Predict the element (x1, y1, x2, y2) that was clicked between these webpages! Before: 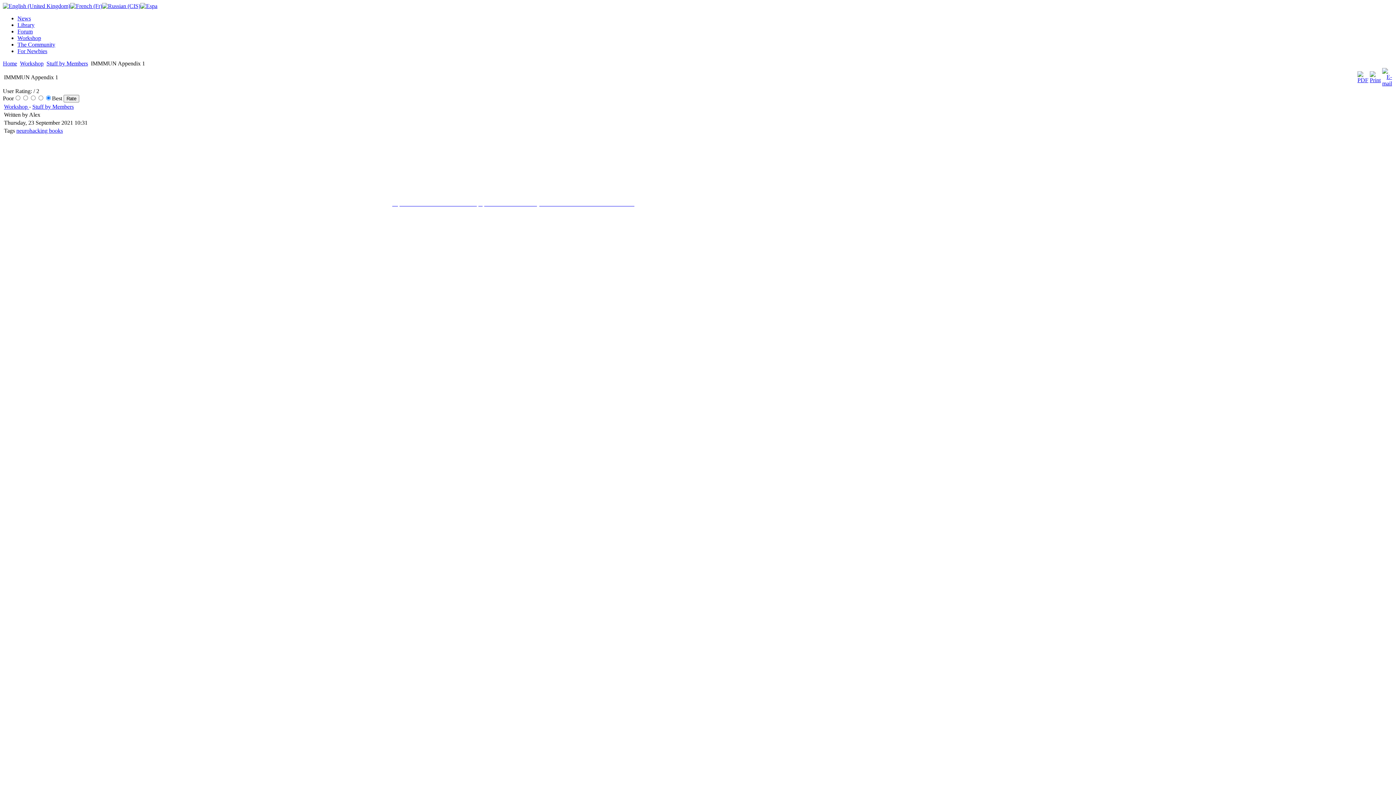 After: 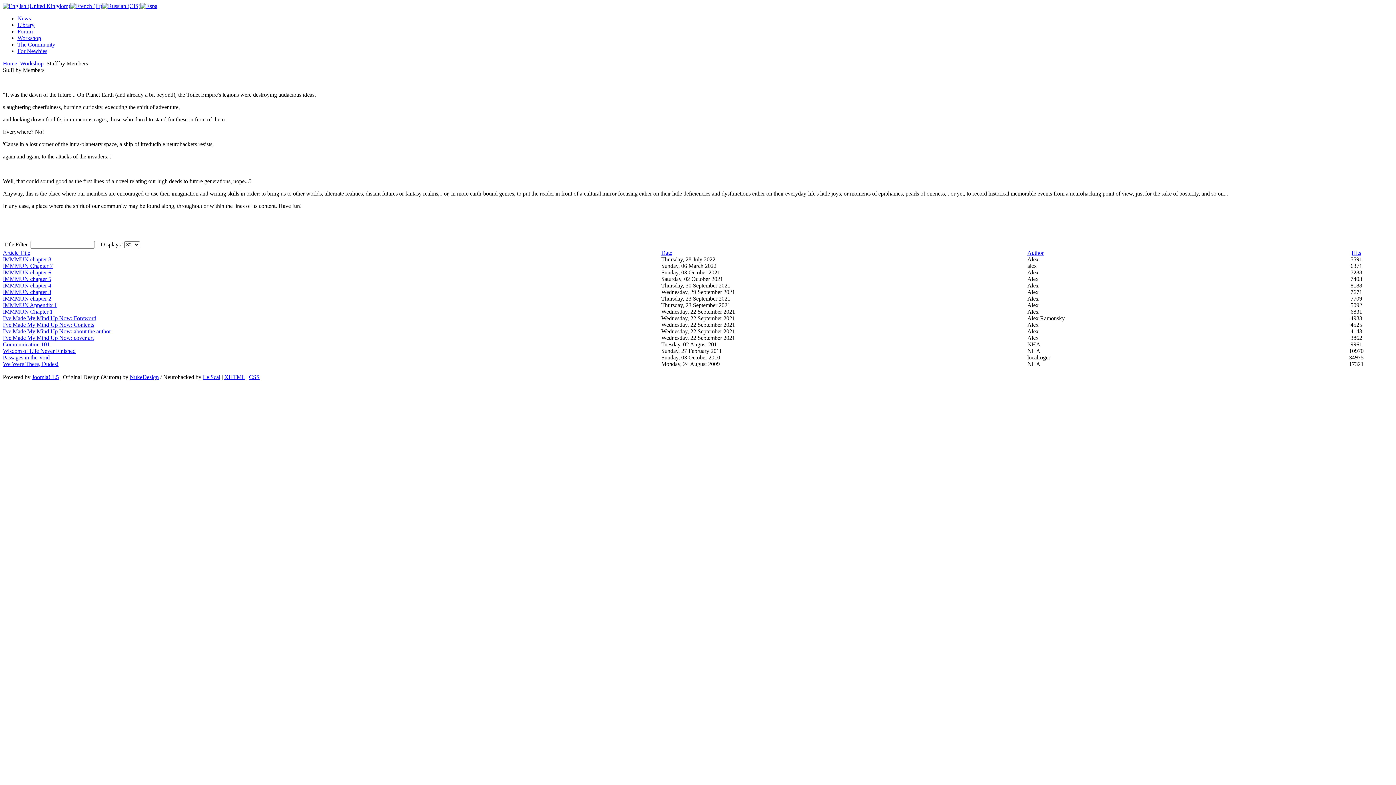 Action: label: Stuff by Members bbox: (46, 60, 88, 66)